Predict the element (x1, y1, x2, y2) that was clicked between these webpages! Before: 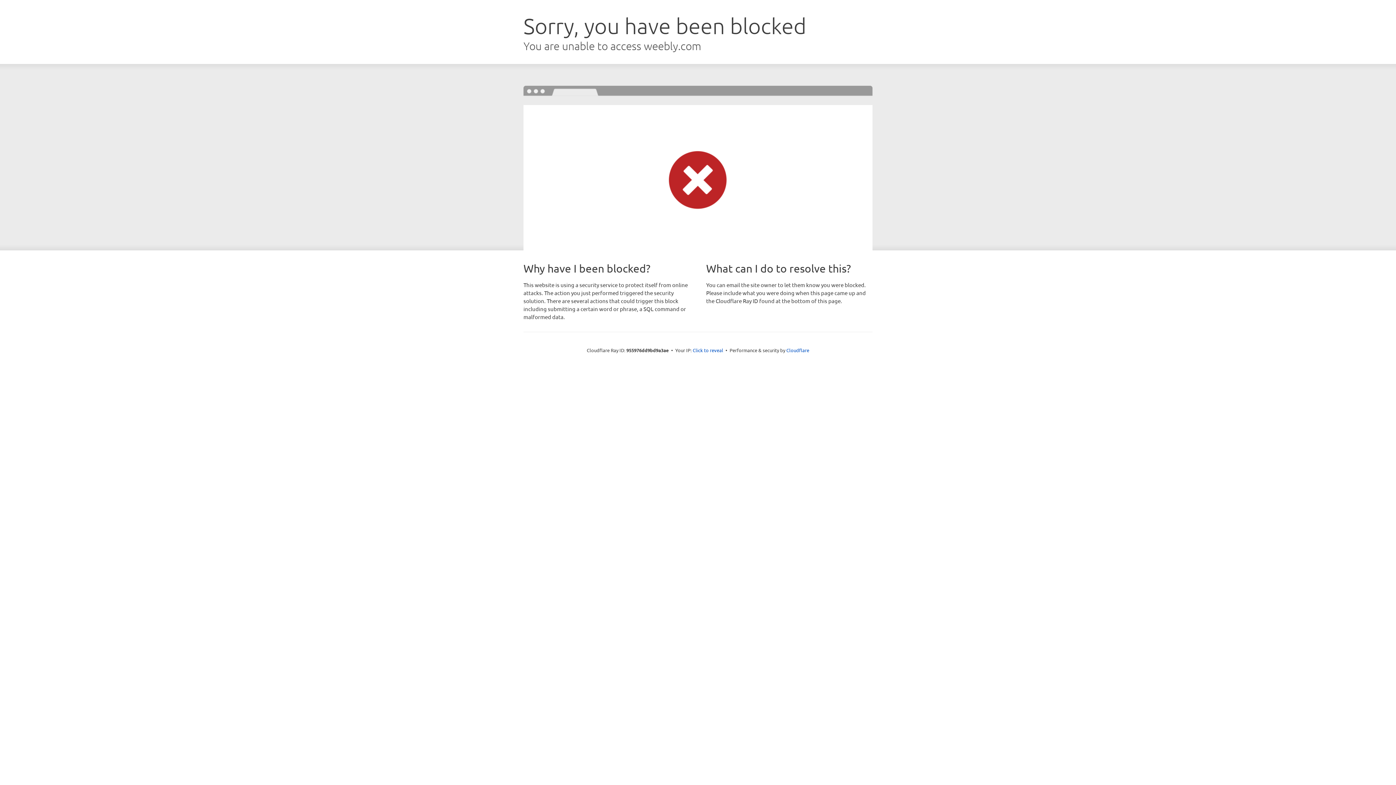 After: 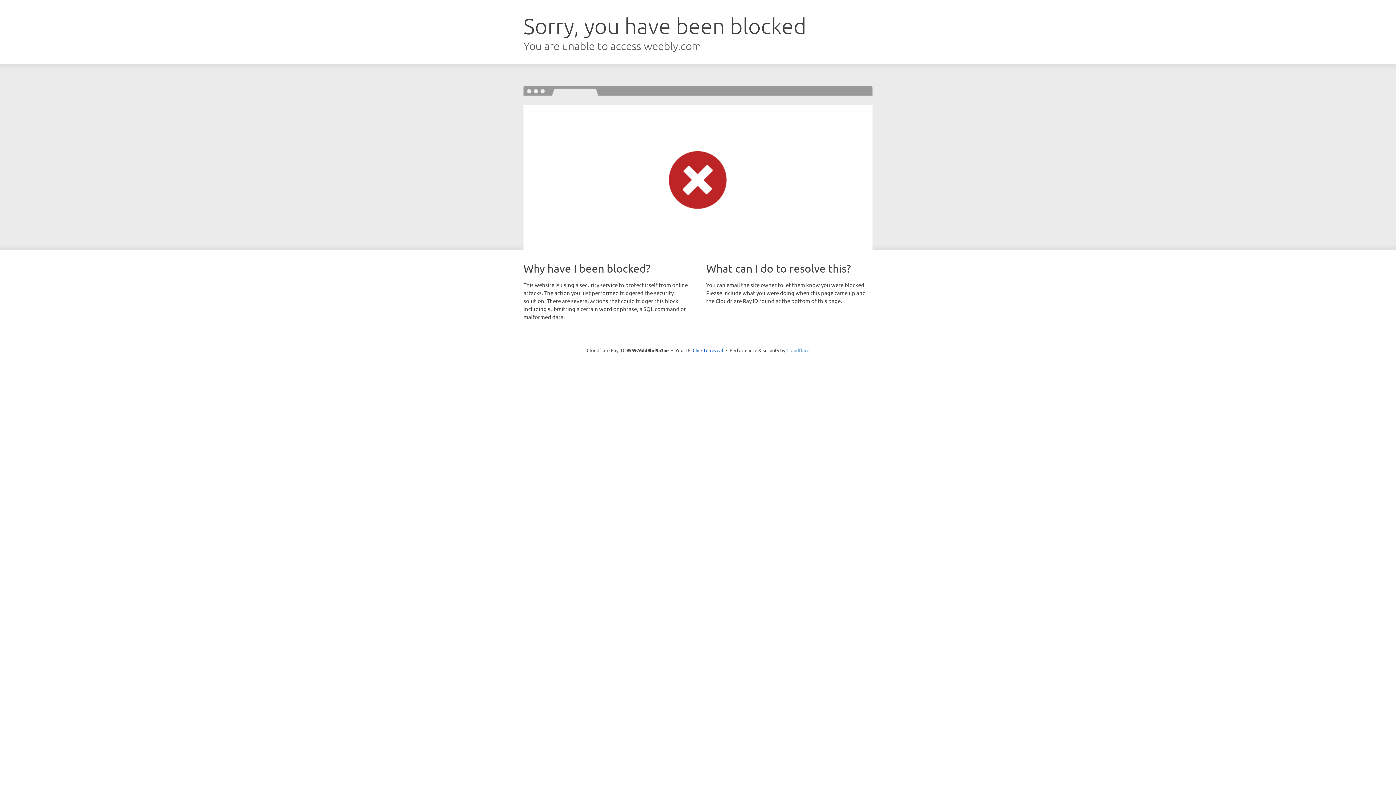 Action: label: Cloudflare bbox: (786, 347, 809, 353)